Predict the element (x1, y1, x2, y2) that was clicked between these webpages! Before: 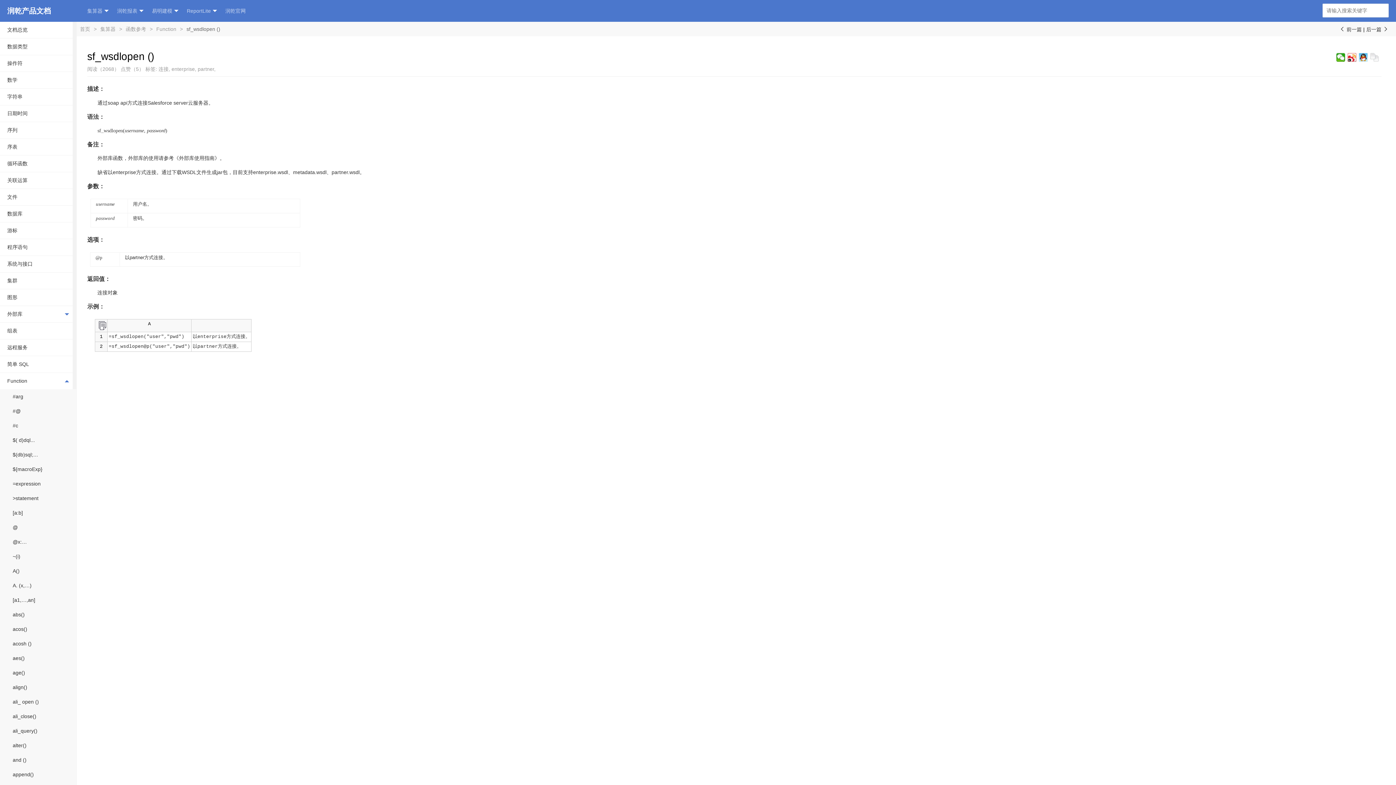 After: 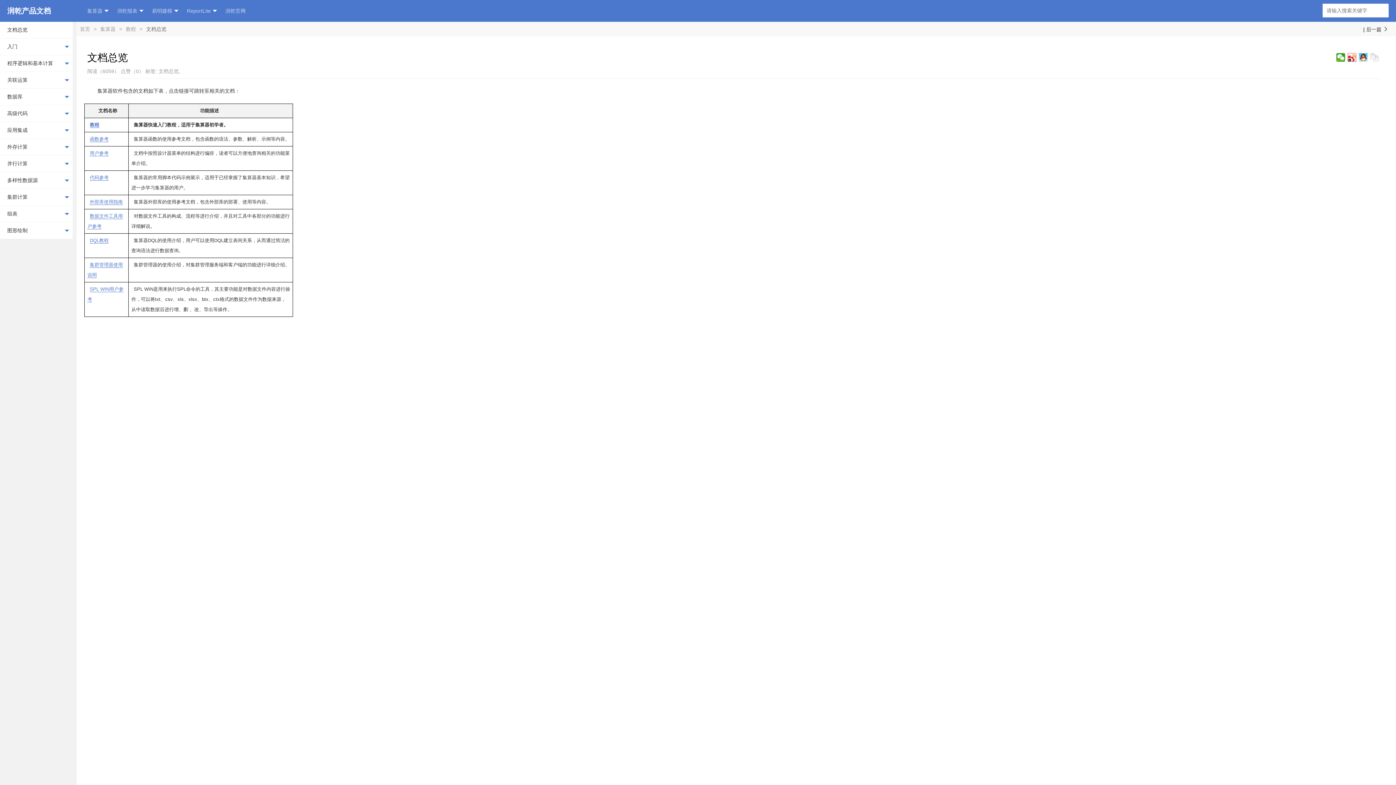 Action: bbox: (100, 26, 115, 32) label: 集算器